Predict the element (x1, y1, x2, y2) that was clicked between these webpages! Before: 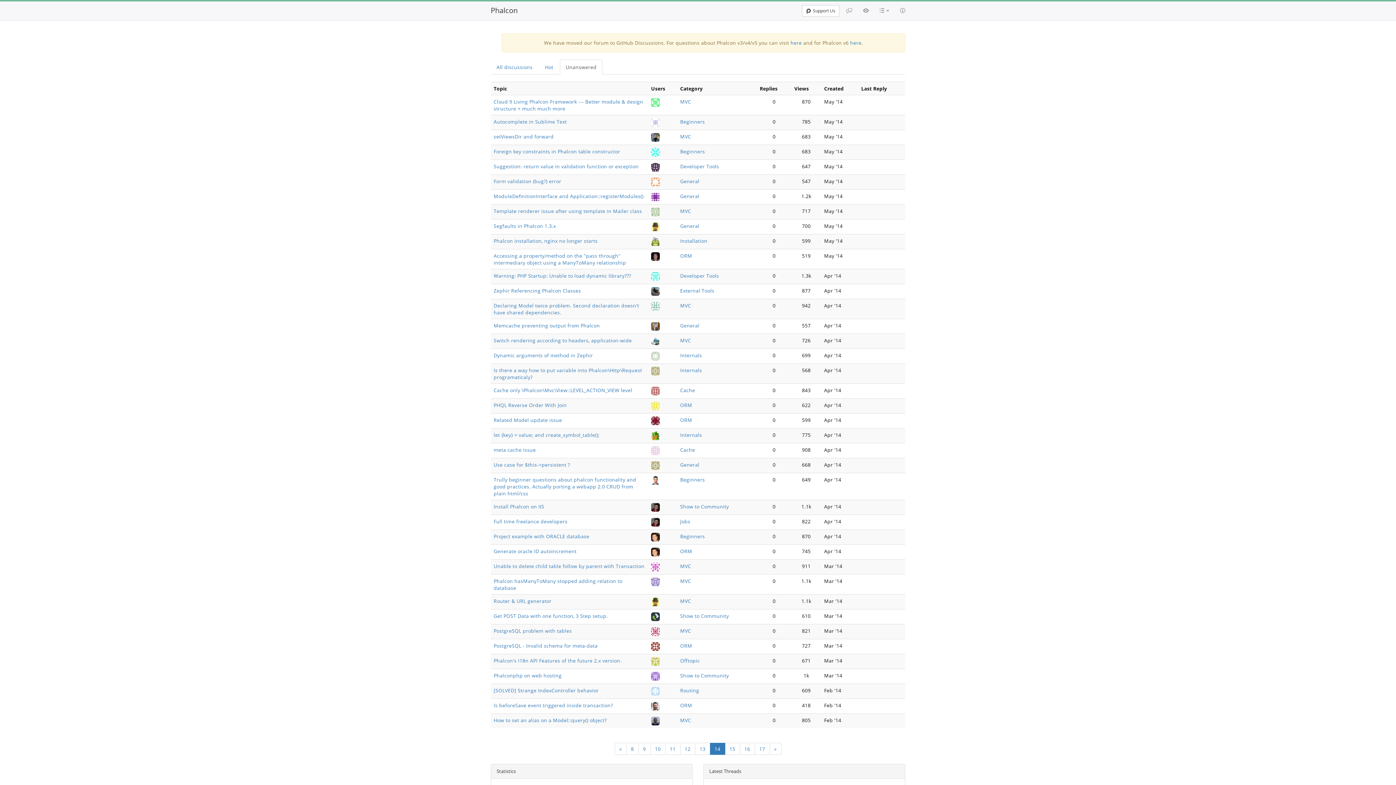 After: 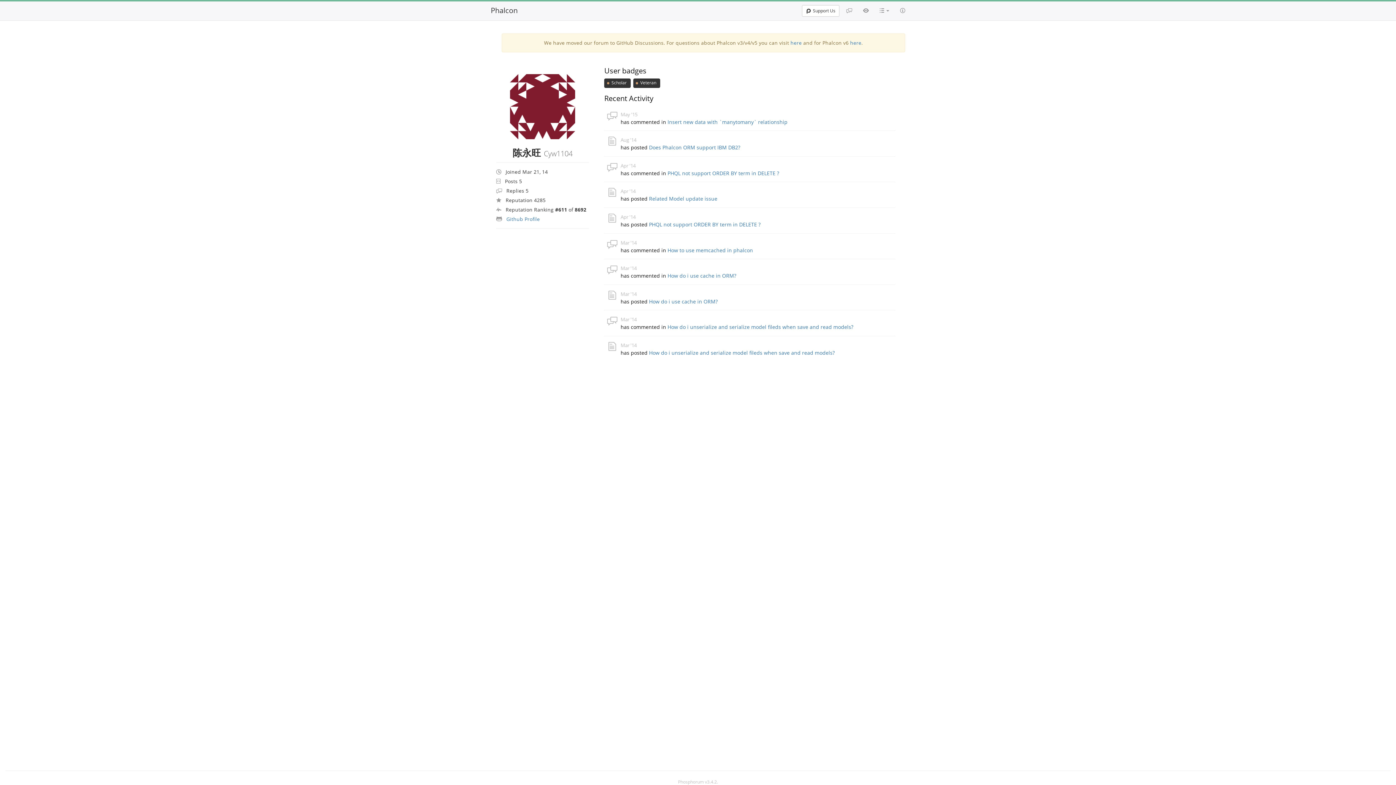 Action: bbox: (651, 416, 660, 423)